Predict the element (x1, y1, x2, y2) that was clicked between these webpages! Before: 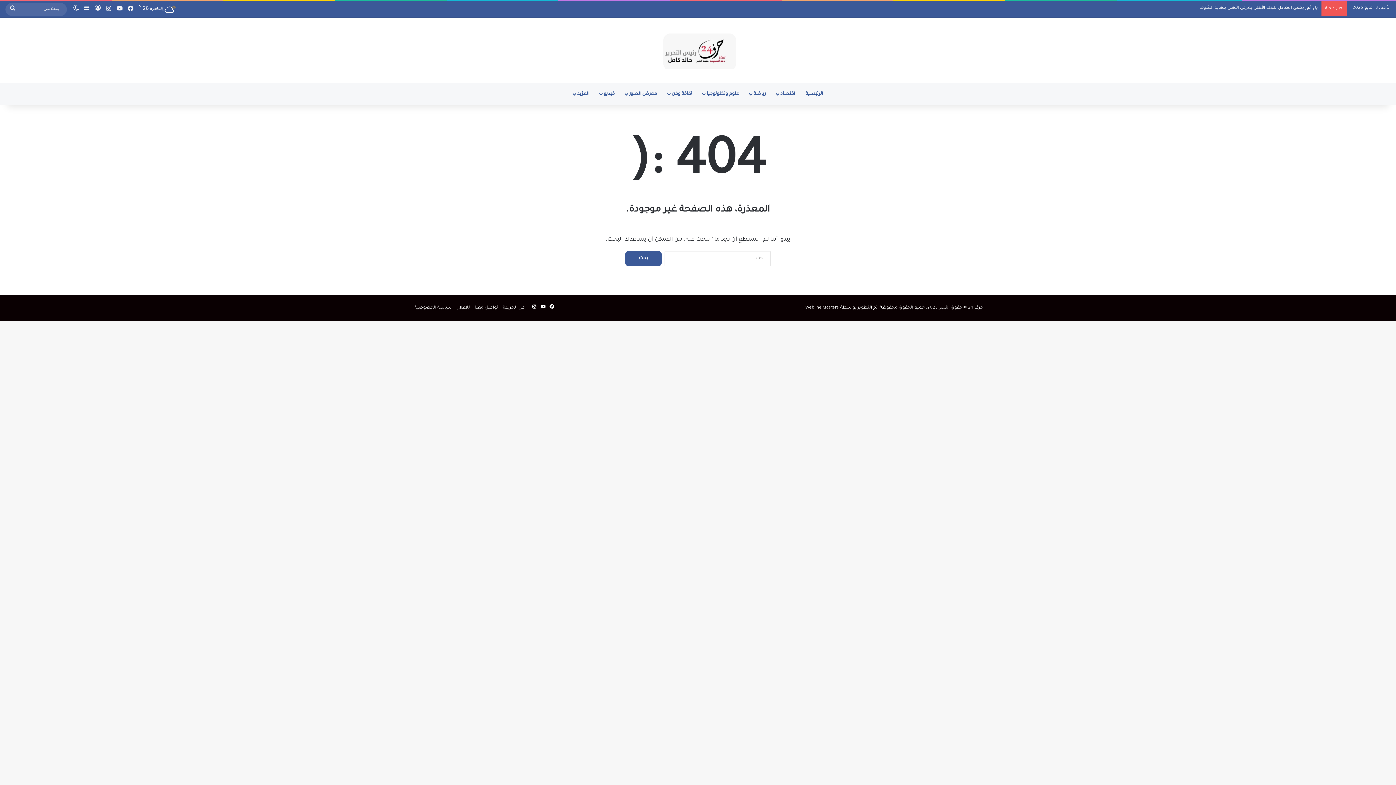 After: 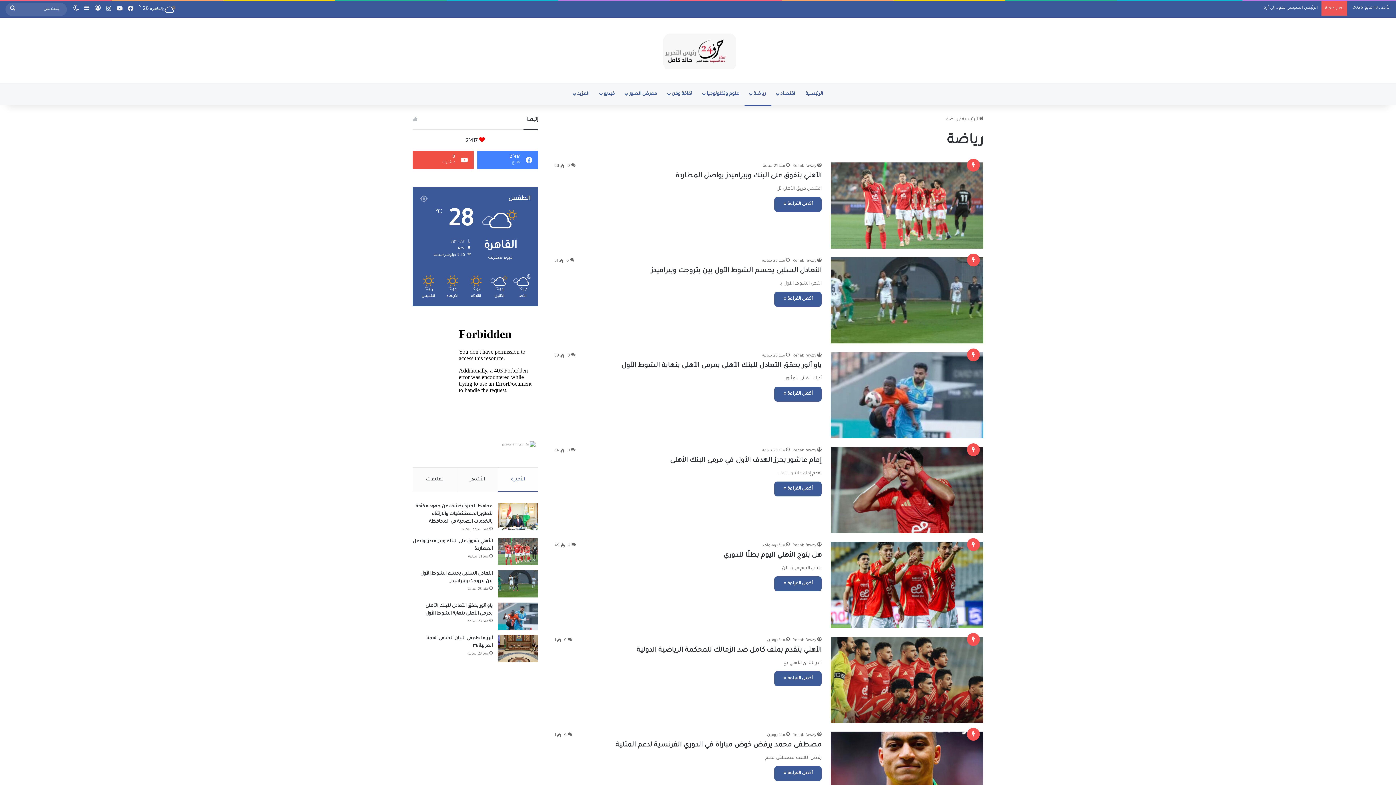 Action: label: رياضة bbox: (744, 83, 771, 105)